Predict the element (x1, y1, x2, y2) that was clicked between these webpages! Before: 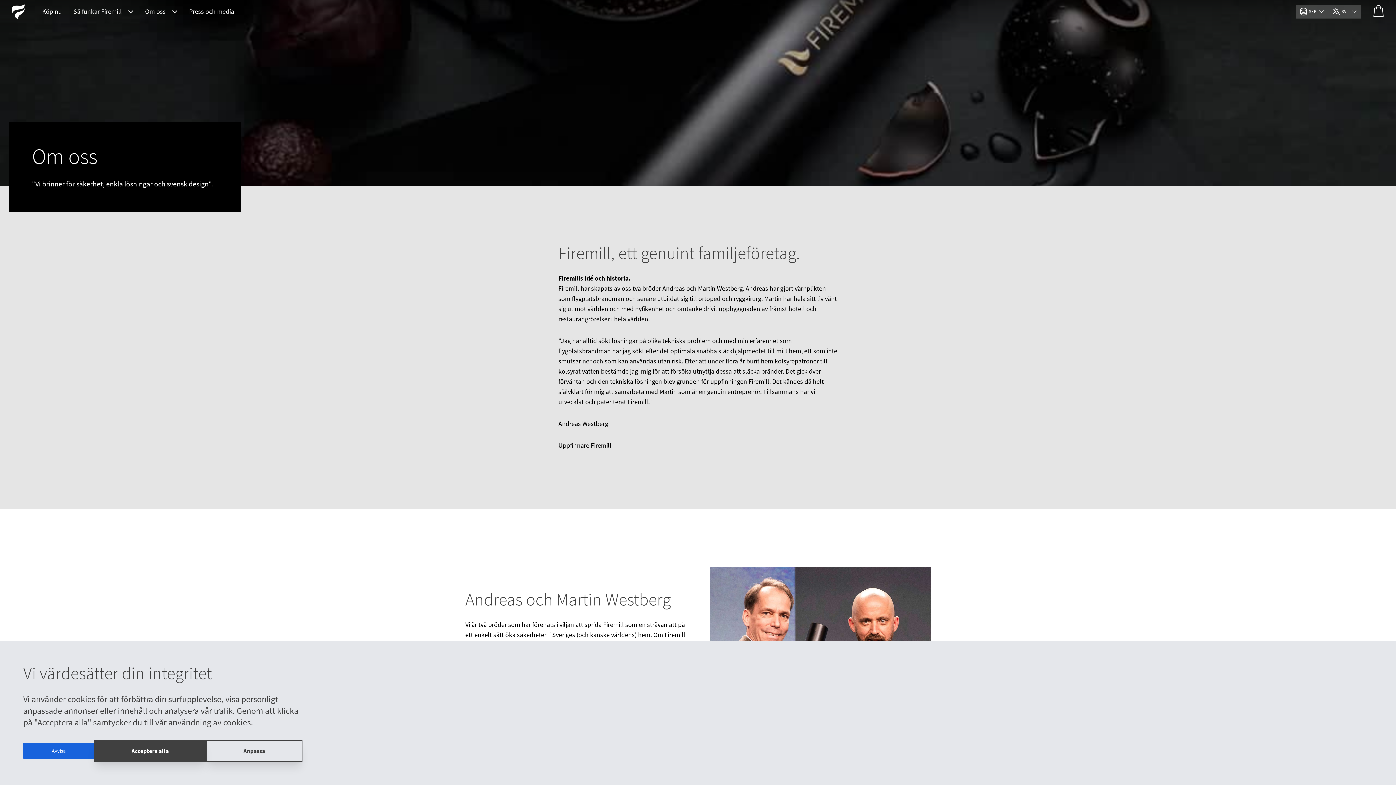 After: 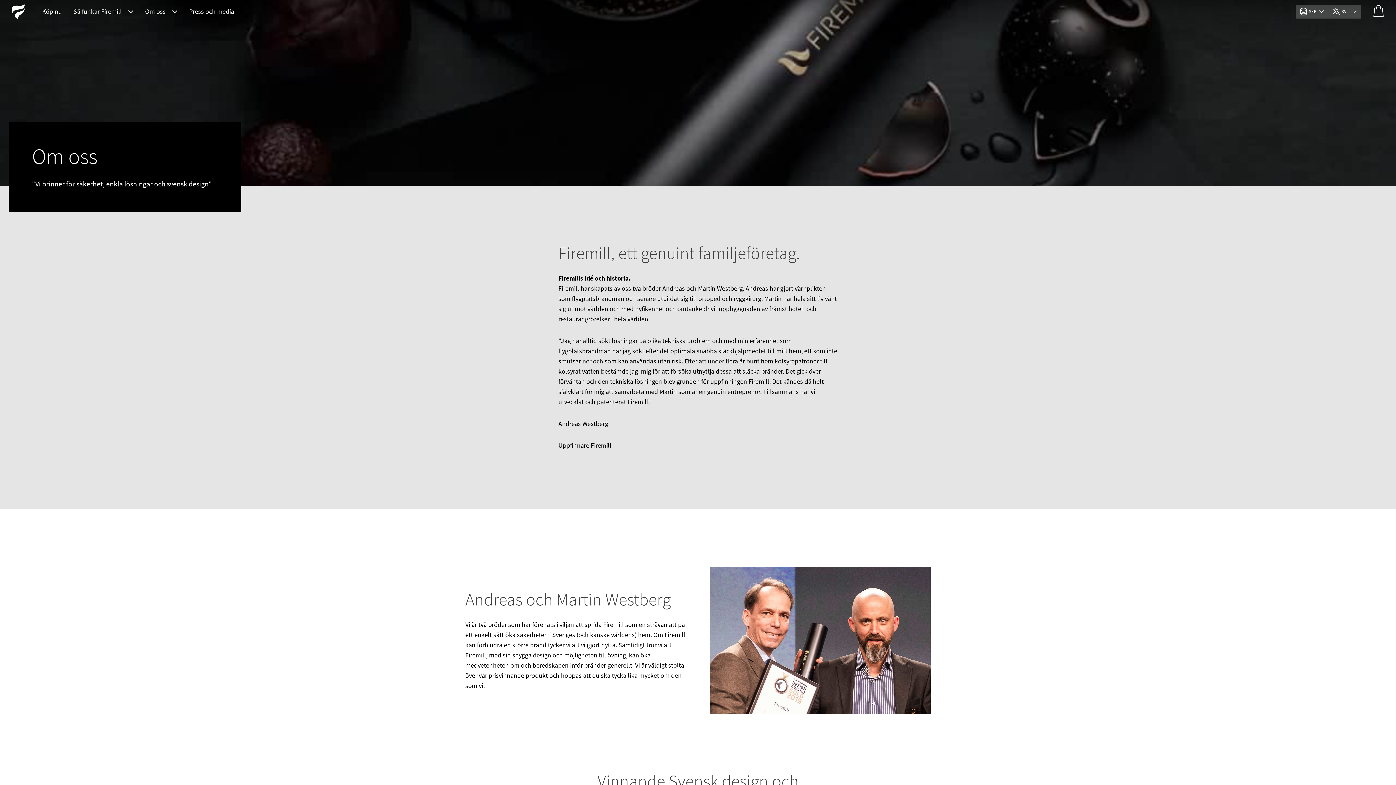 Action: bbox: (23, 743, 94, 759) label: Avvisa